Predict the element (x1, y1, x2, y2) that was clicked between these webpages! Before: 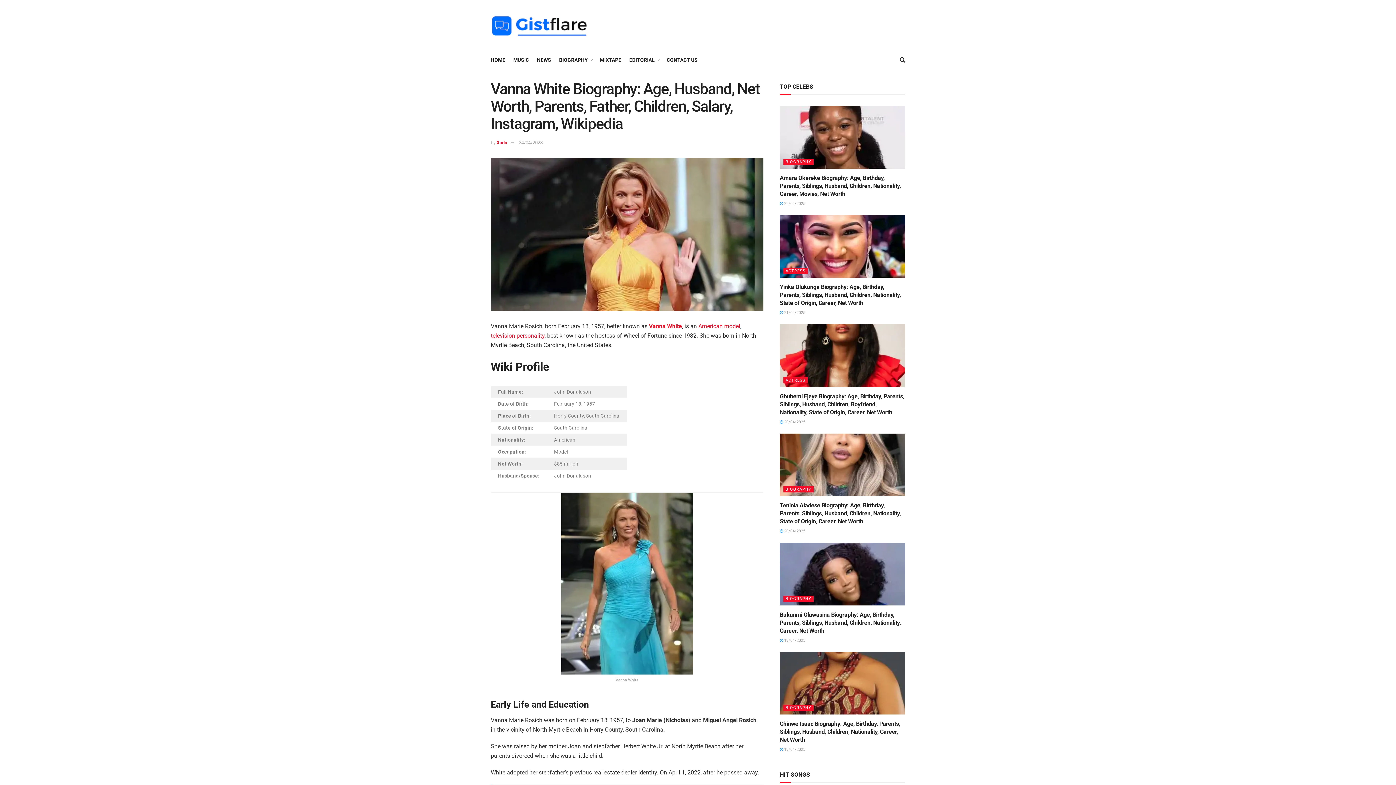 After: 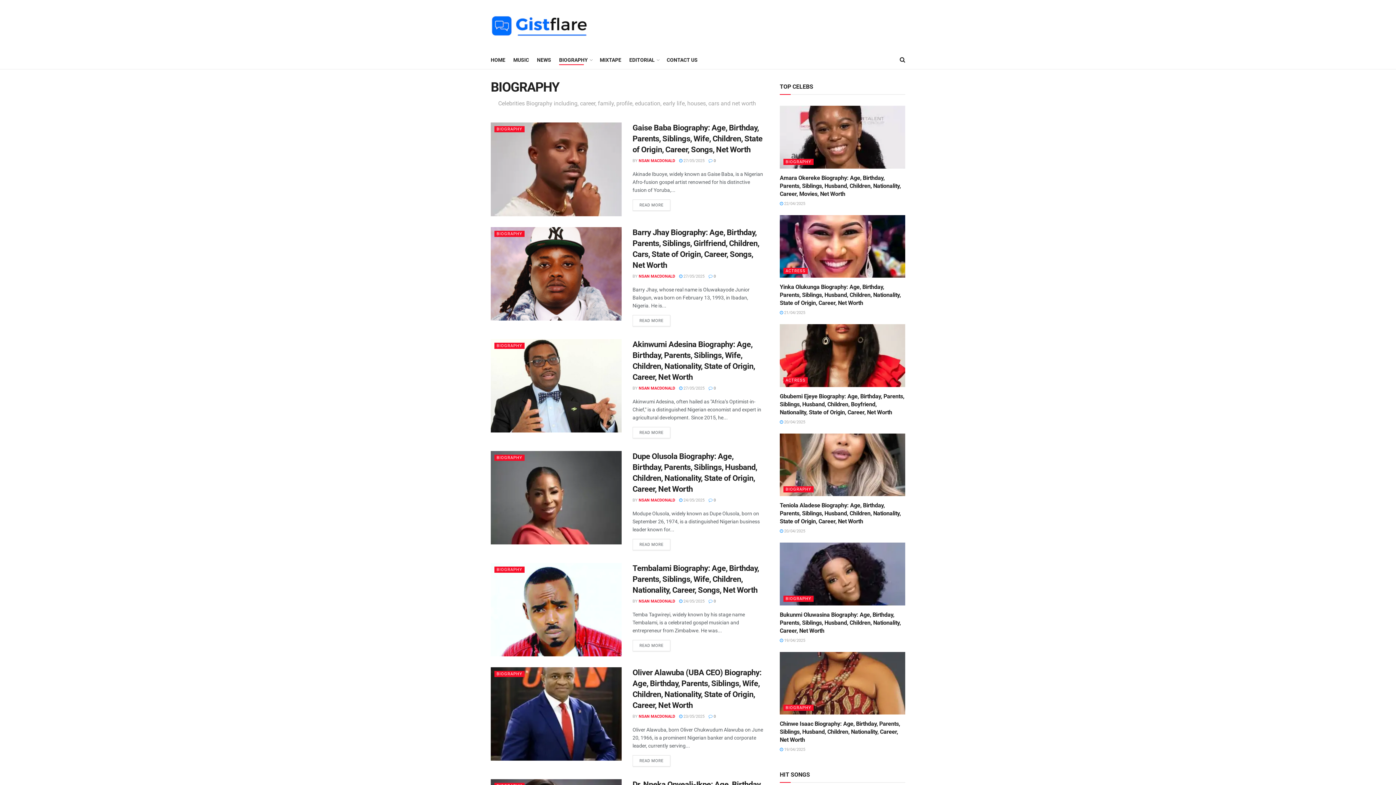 Action: bbox: (783, 595, 813, 602) label: BIOGRAPHY